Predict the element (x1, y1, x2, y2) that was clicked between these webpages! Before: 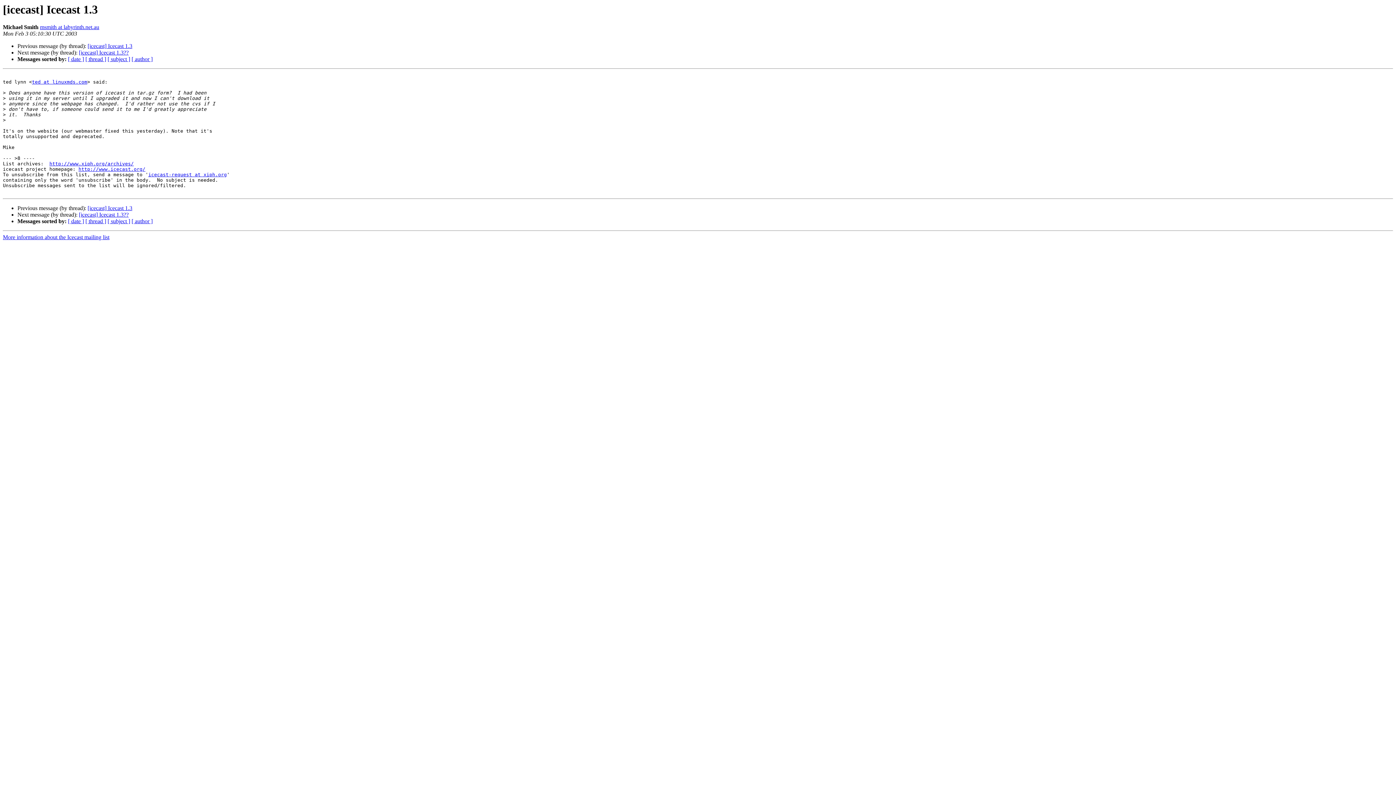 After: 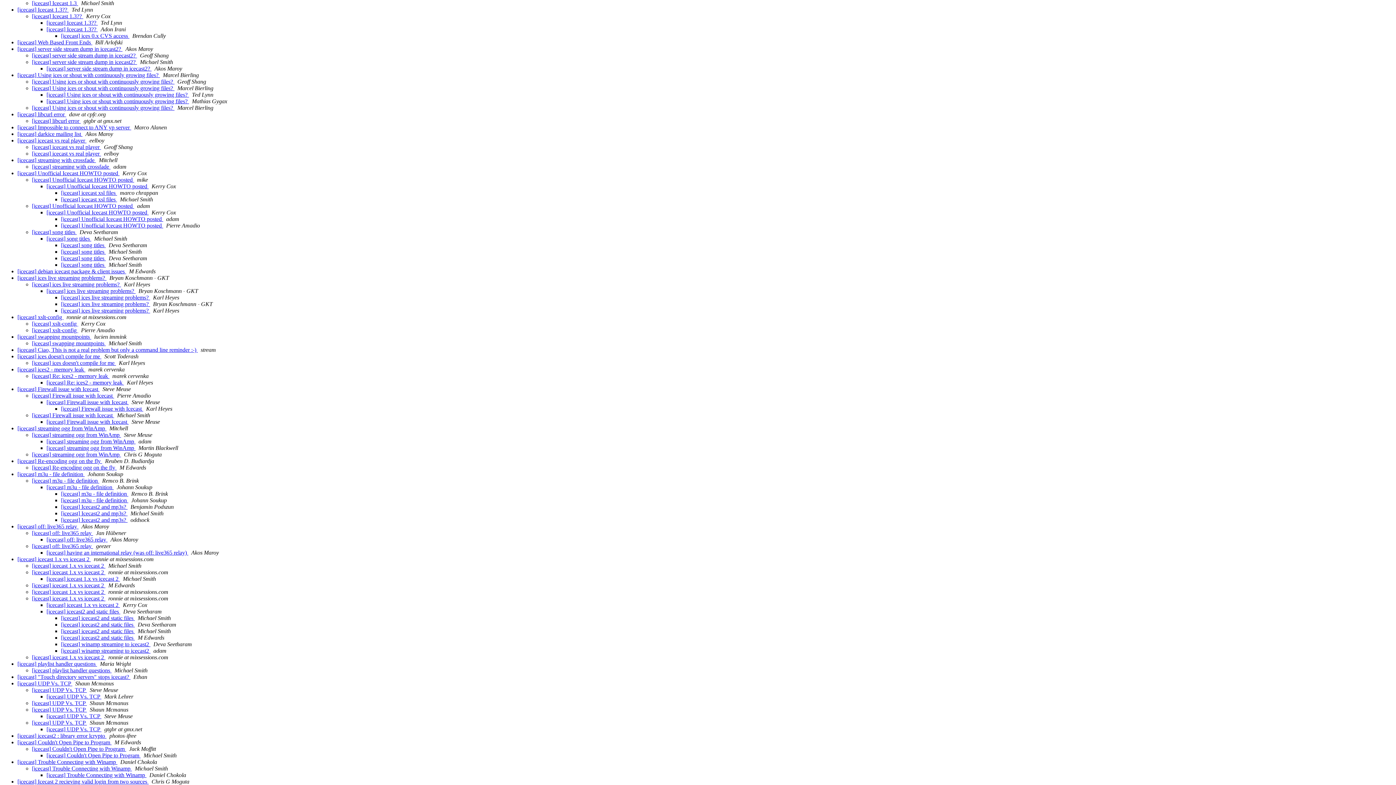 Action: label: [ thread ] bbox: (85, 218, 106, 224)